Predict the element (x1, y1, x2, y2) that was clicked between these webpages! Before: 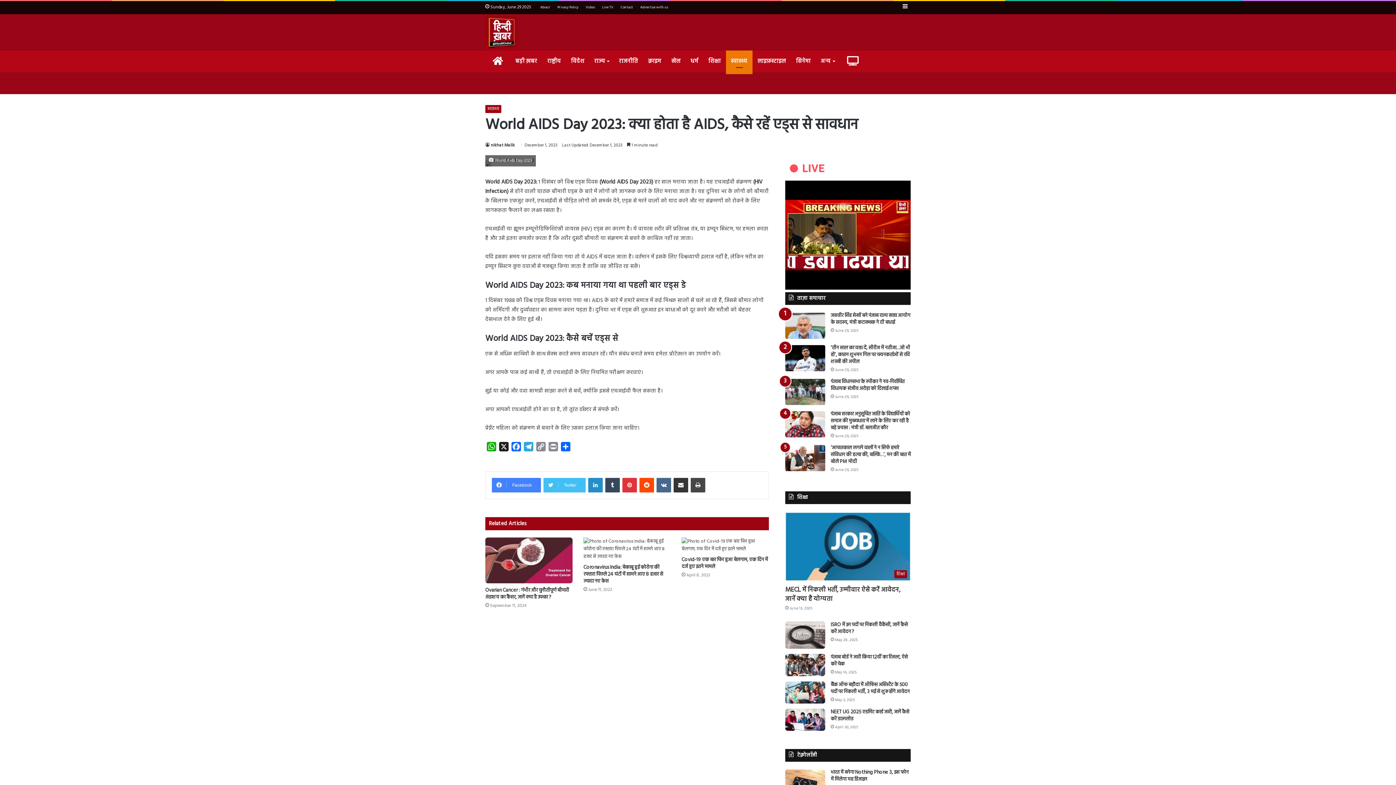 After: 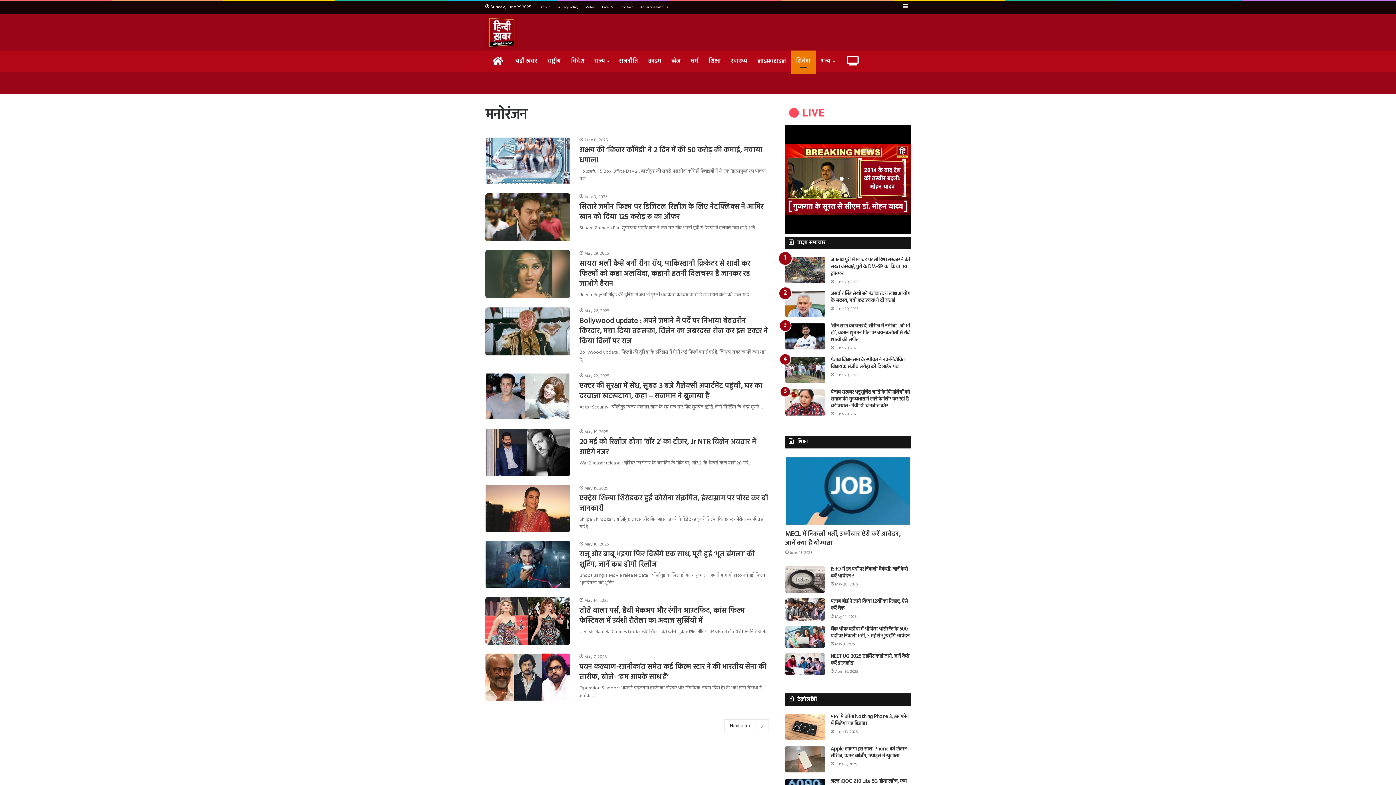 Action: label: सिनेमा bbox: (791, 50, 816, 72)